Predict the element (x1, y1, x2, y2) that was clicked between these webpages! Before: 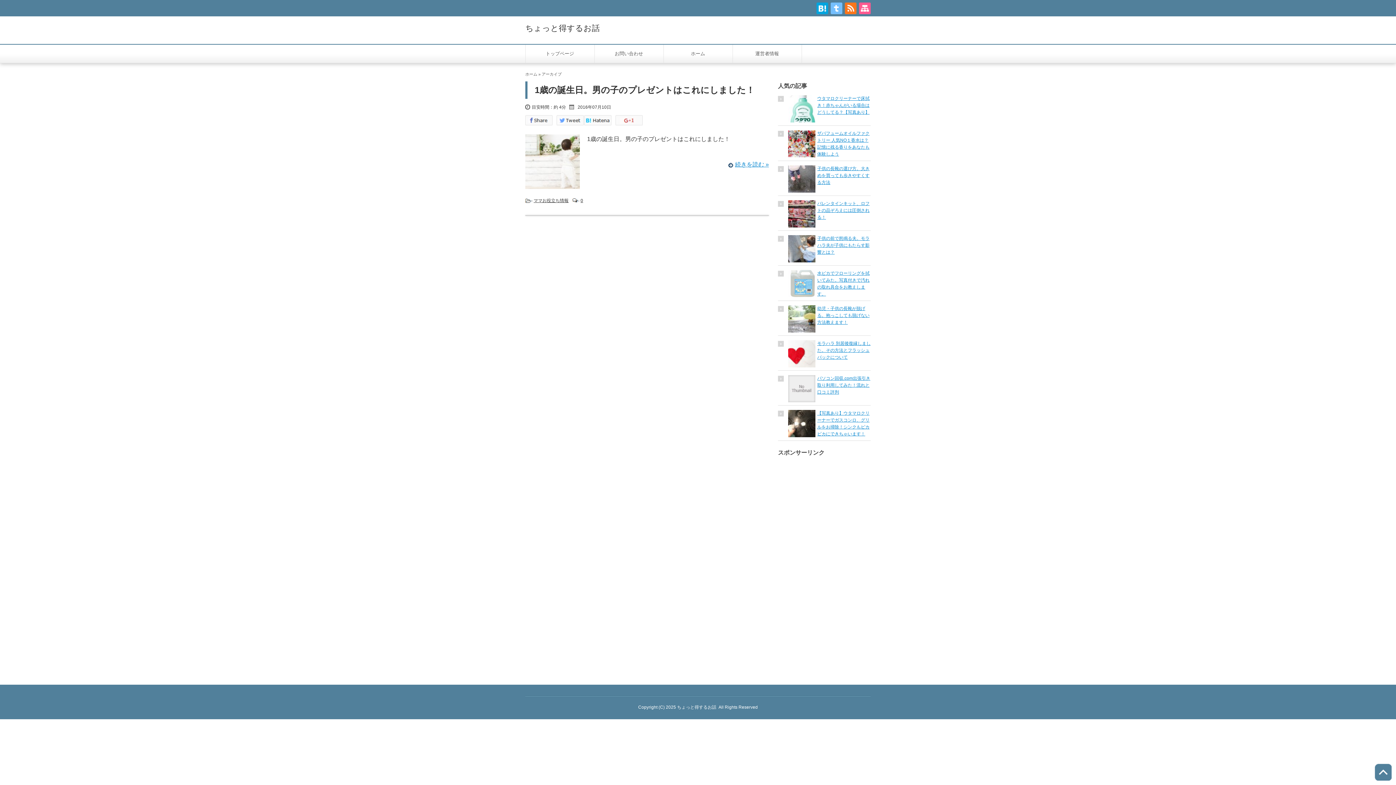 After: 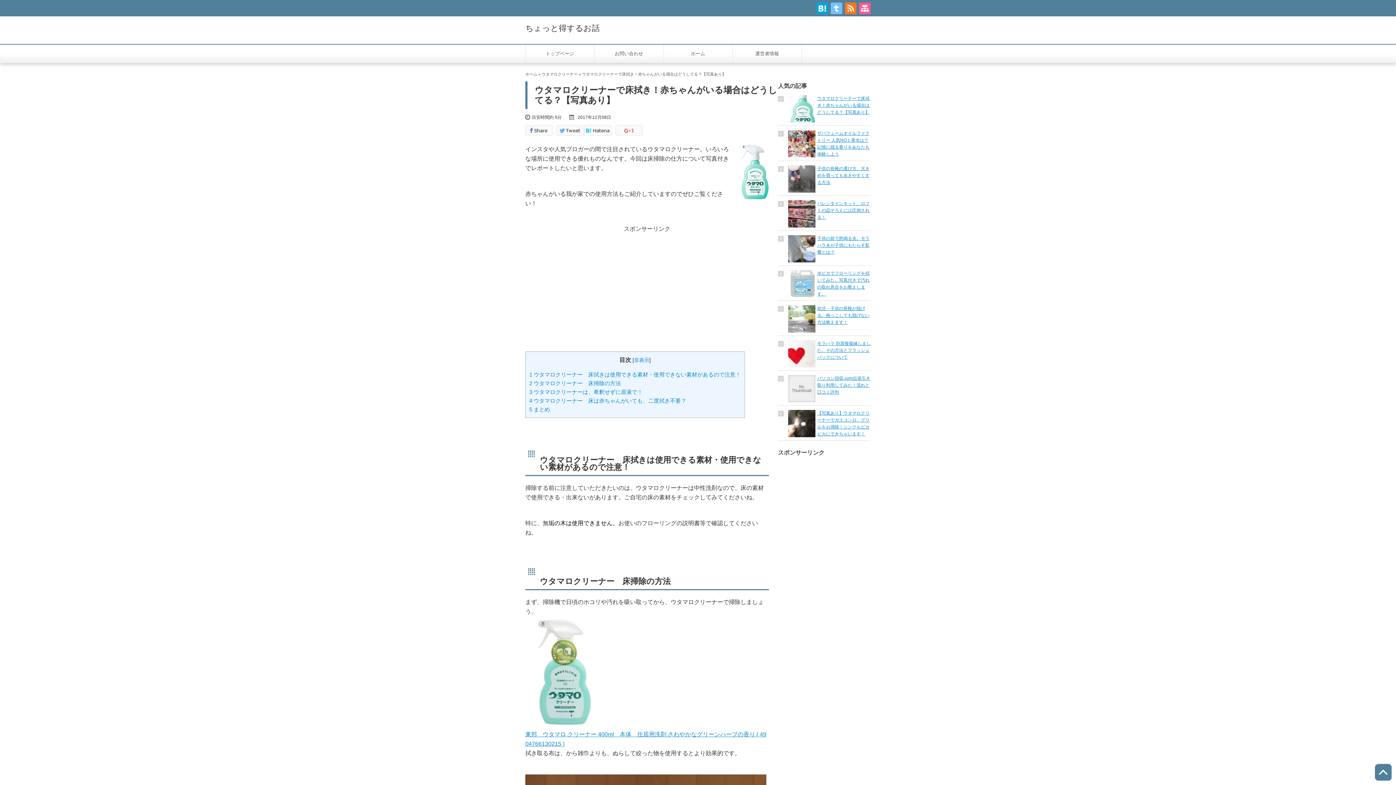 Action: bbox: (817, 96, 869, 114) label: ウタマロクリーナーで床拭き！赤ちゃんがいる場合はどうしてる？【写真あり】